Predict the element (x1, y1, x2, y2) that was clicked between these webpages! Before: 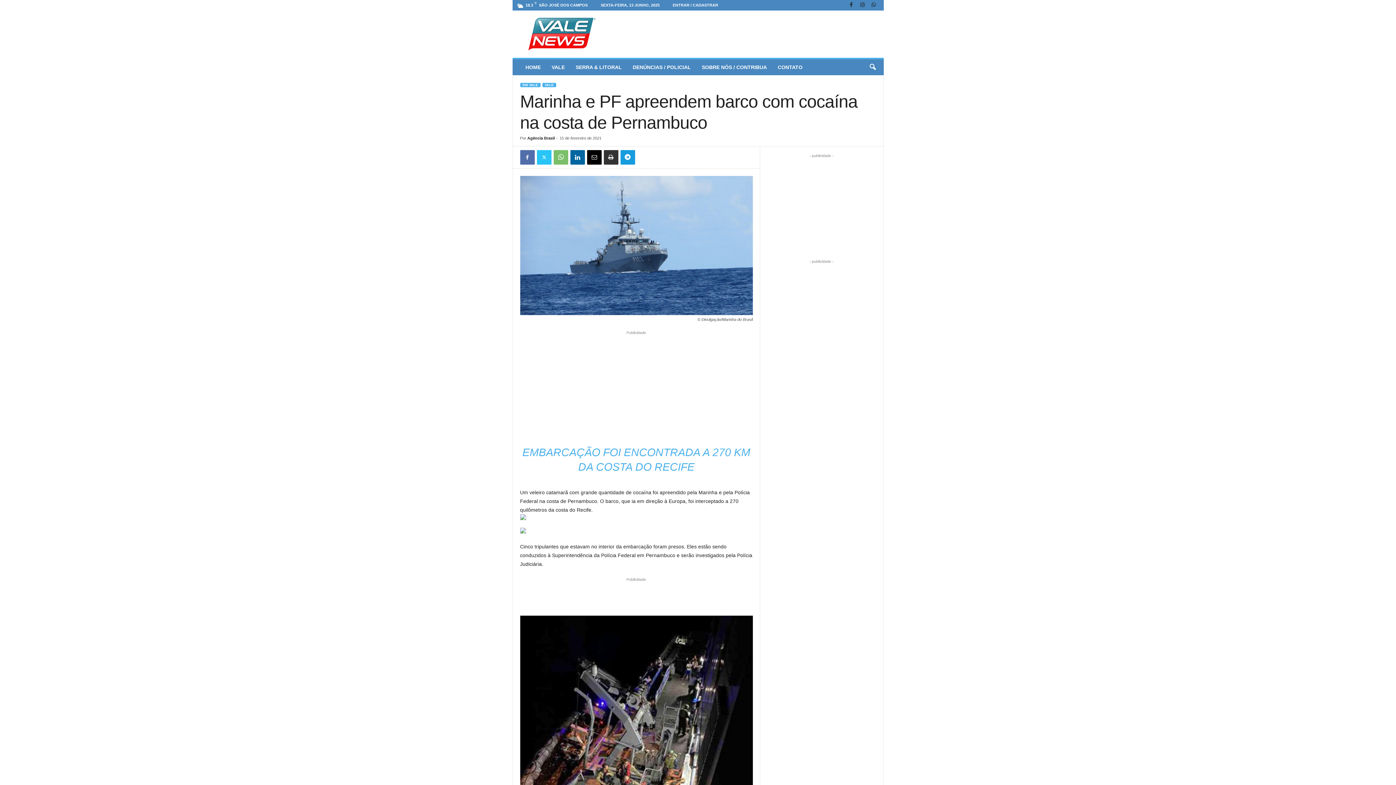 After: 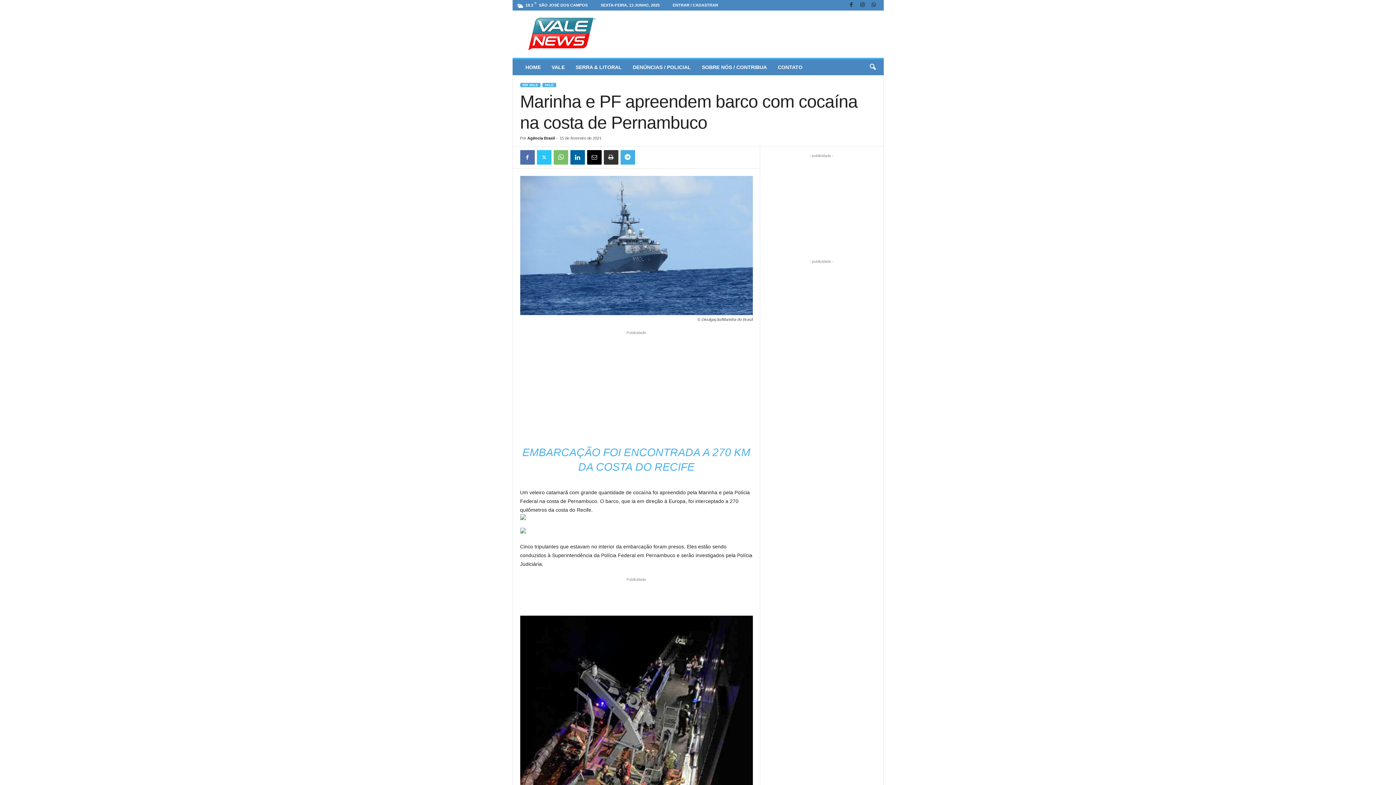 Action: bbox: (620, 150, 635, 164)